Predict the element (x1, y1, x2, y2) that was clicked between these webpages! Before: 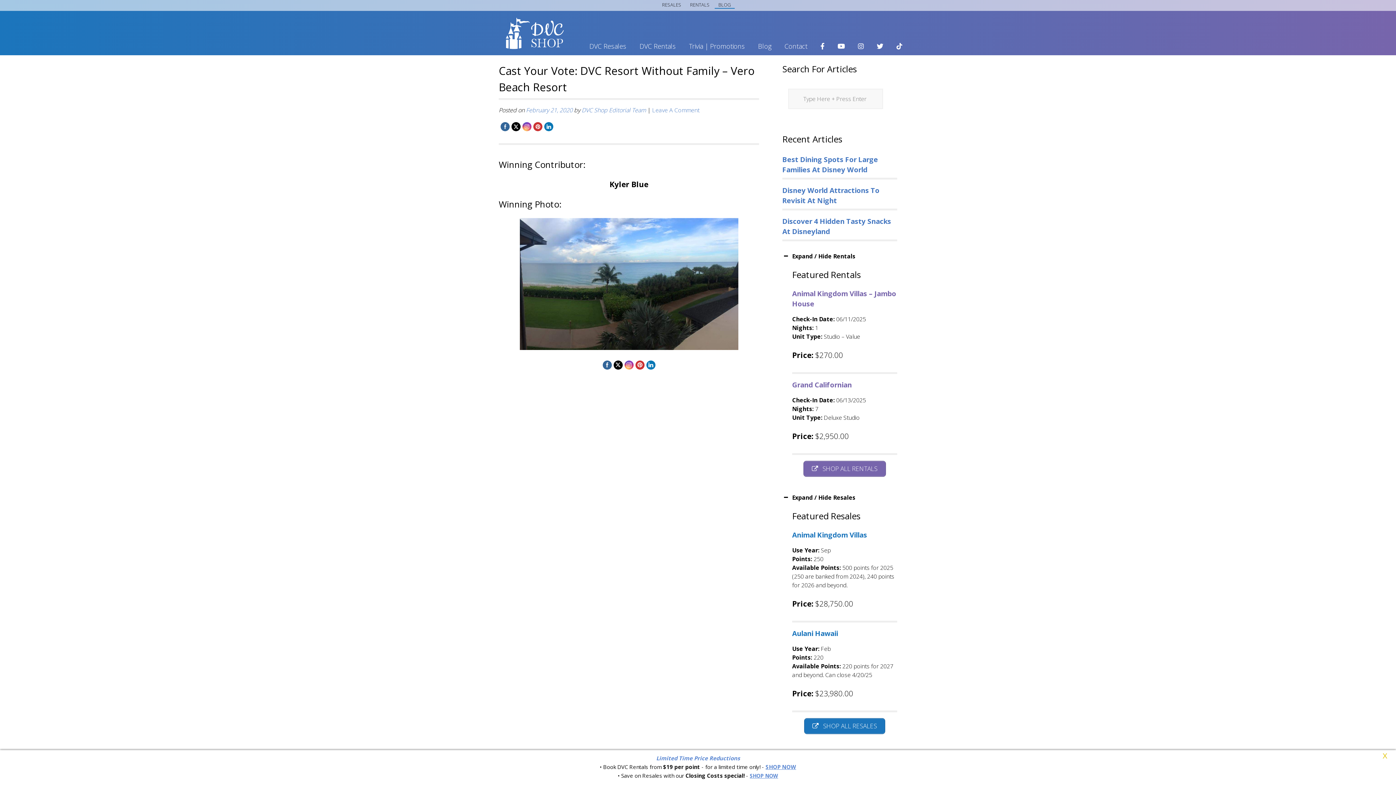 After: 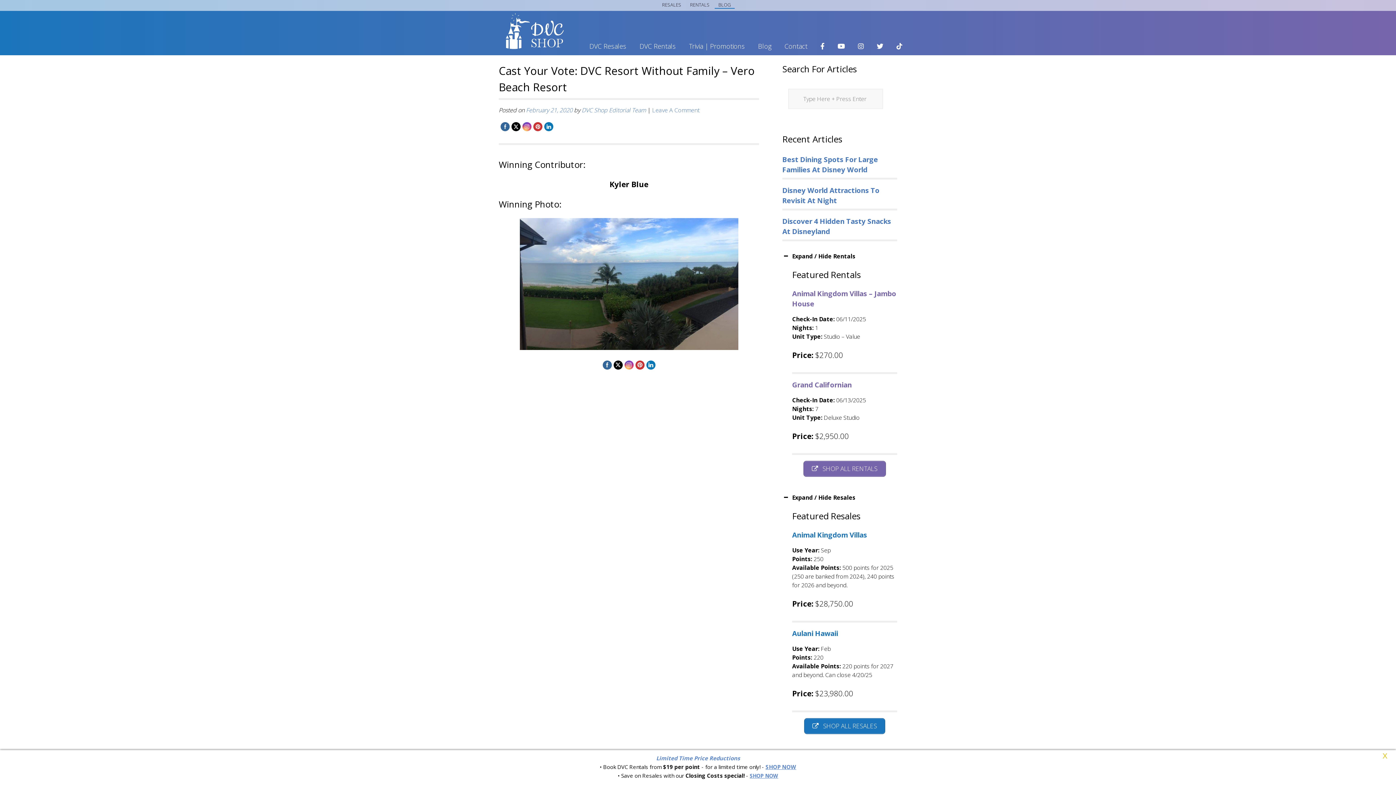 Action: bbox: (638, 346, 663, 354)